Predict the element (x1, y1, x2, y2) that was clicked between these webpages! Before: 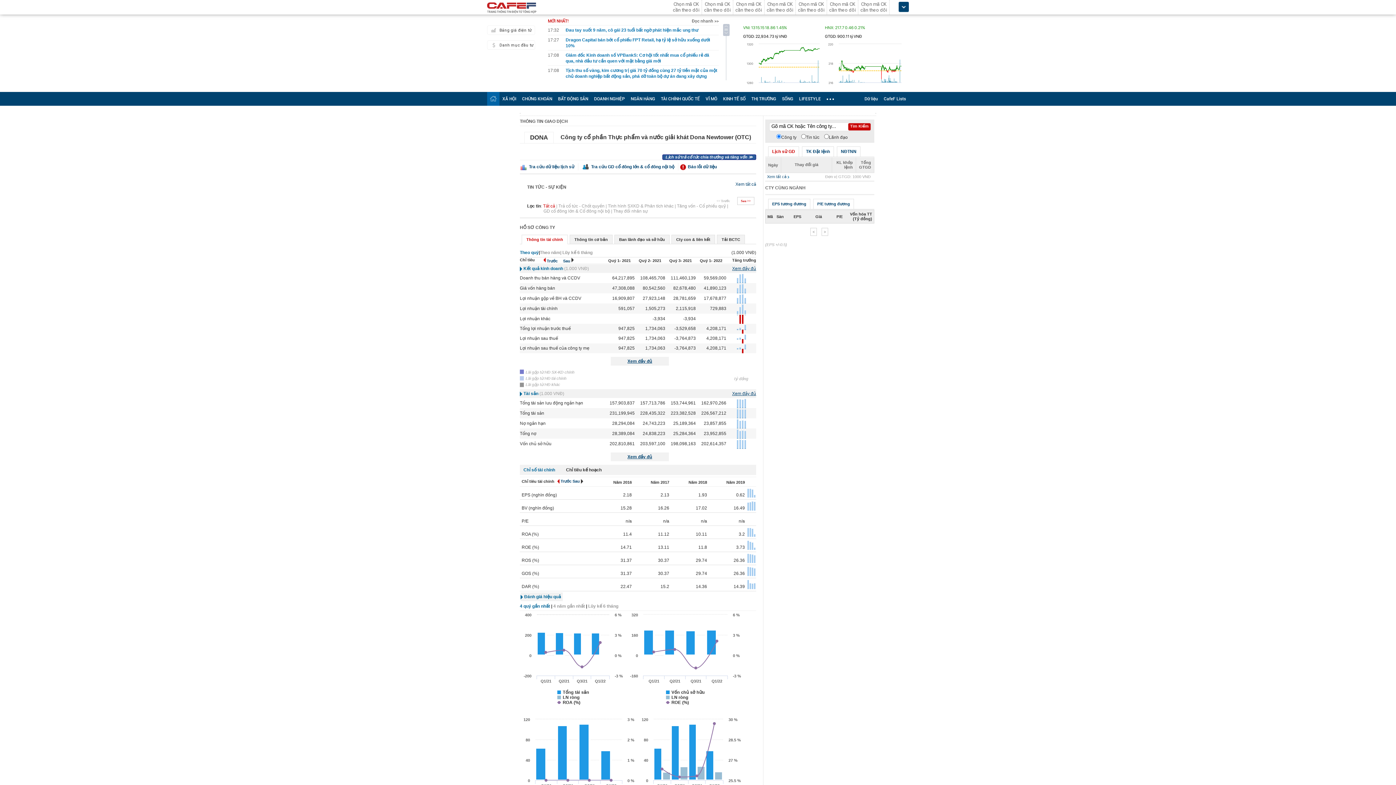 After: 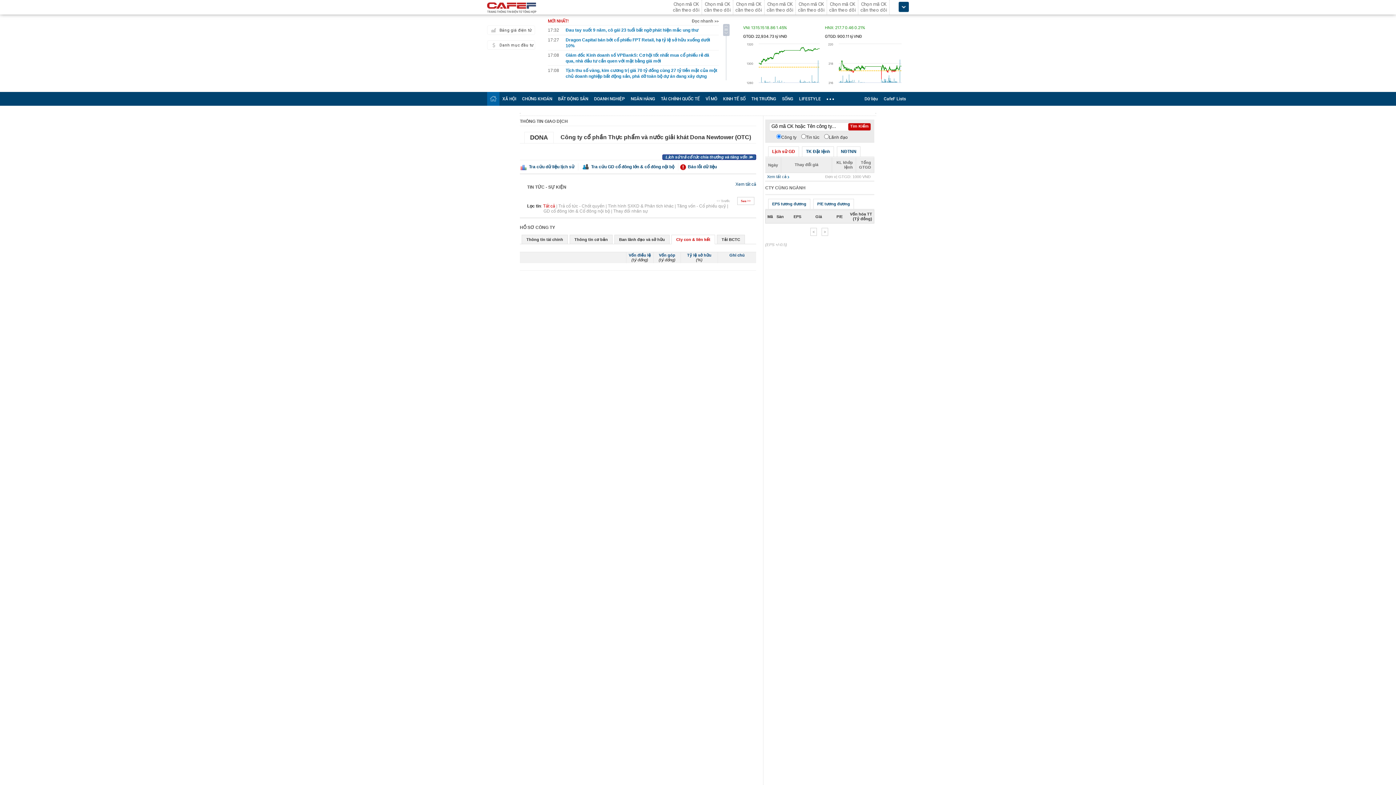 Action: label: Cty con & liên kết bbox: (676, 237, 710, 241)